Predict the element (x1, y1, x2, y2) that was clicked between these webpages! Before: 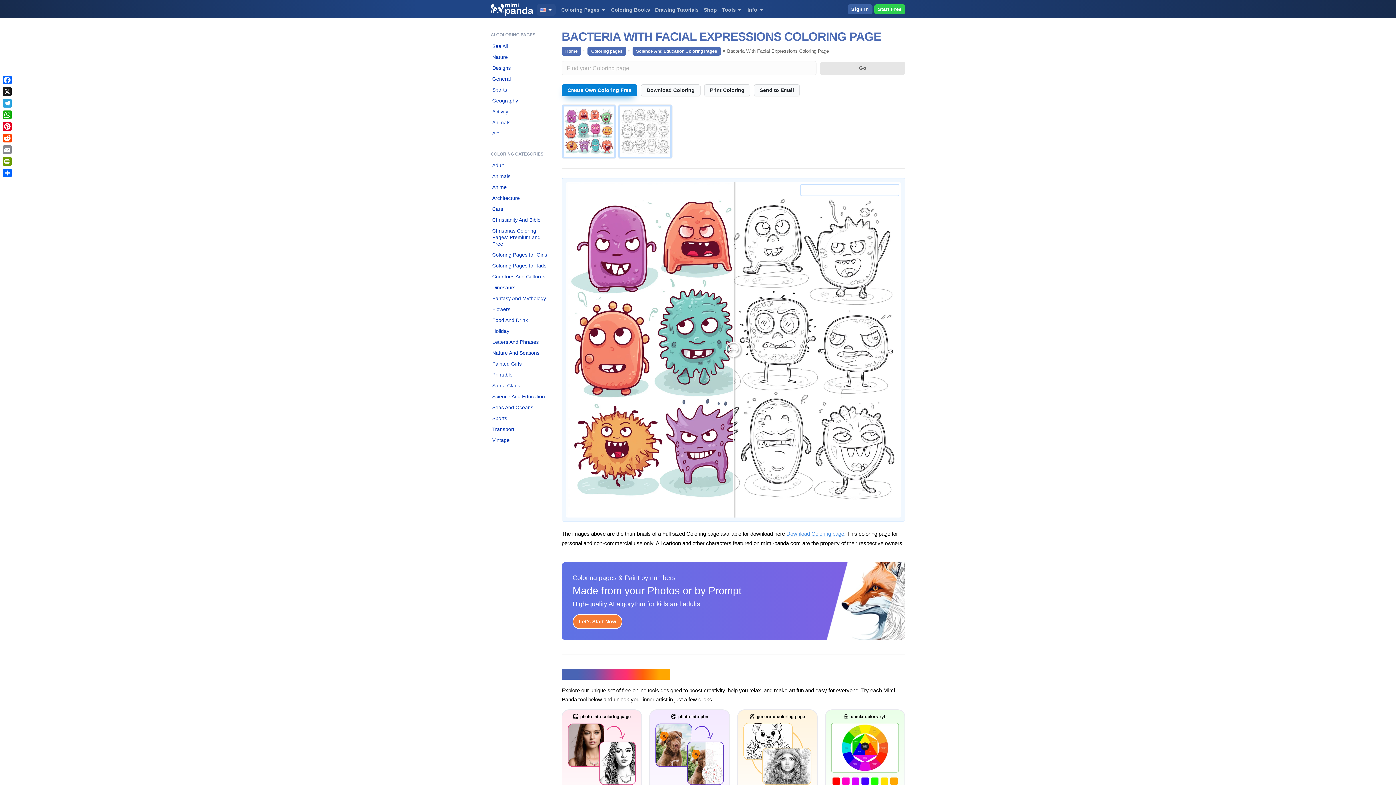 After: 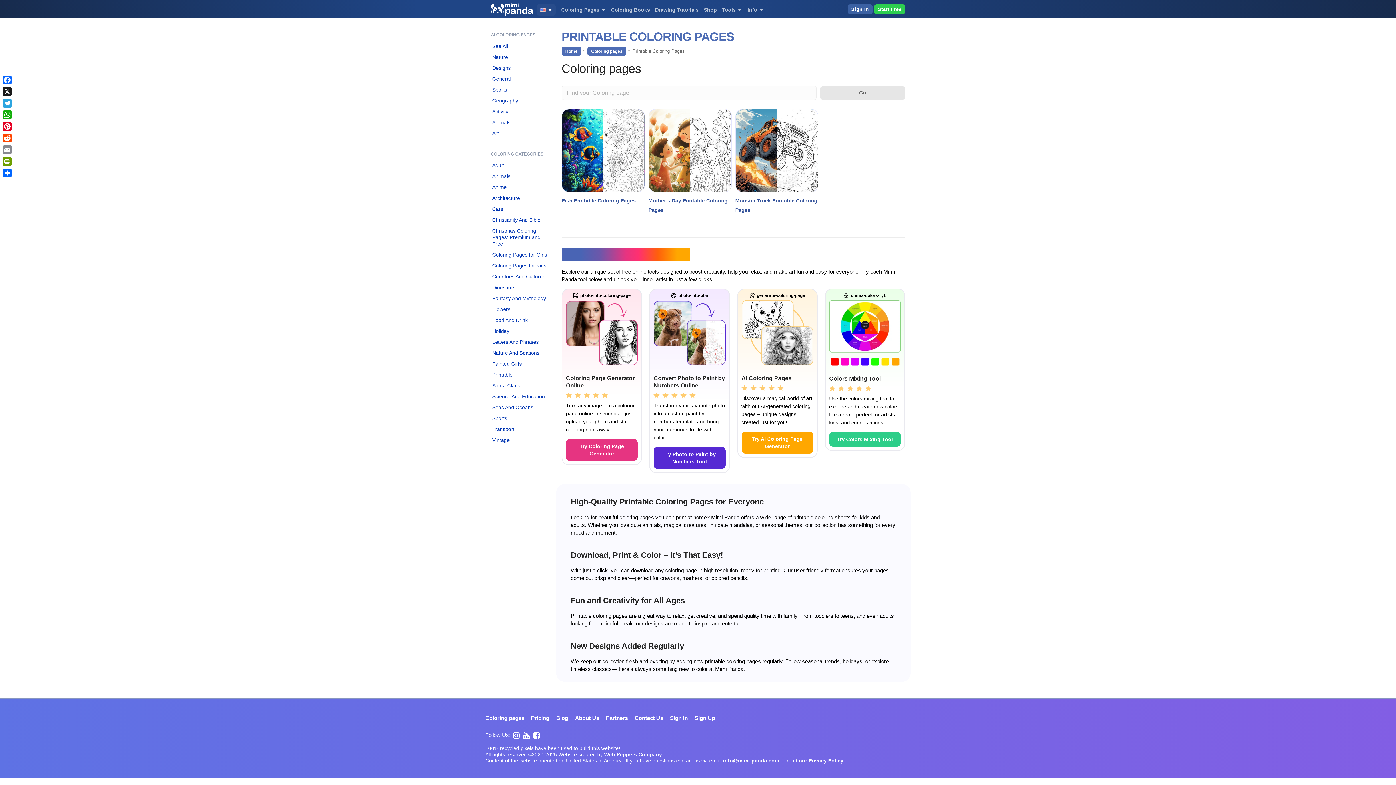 Action: bbox: (488, 369, 550, 380) label: Printable